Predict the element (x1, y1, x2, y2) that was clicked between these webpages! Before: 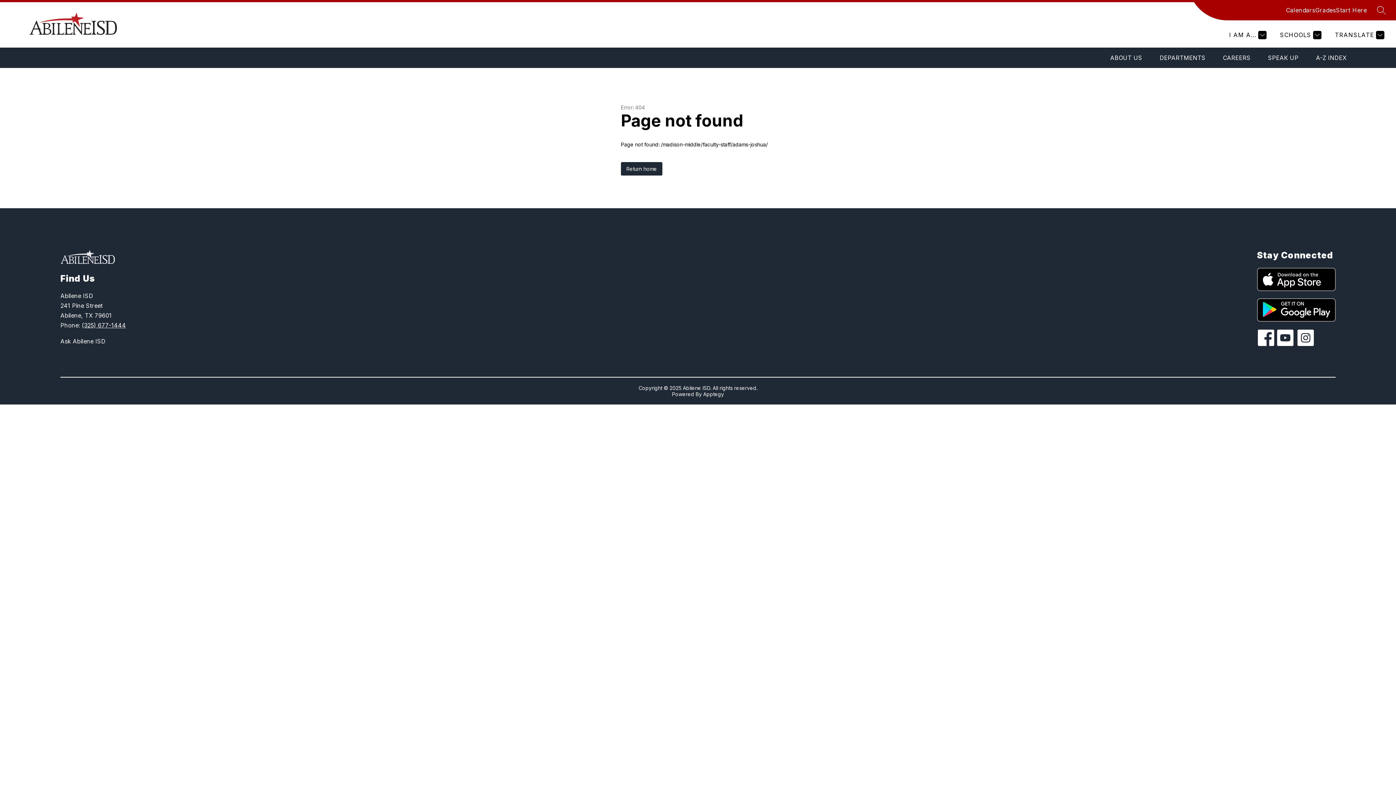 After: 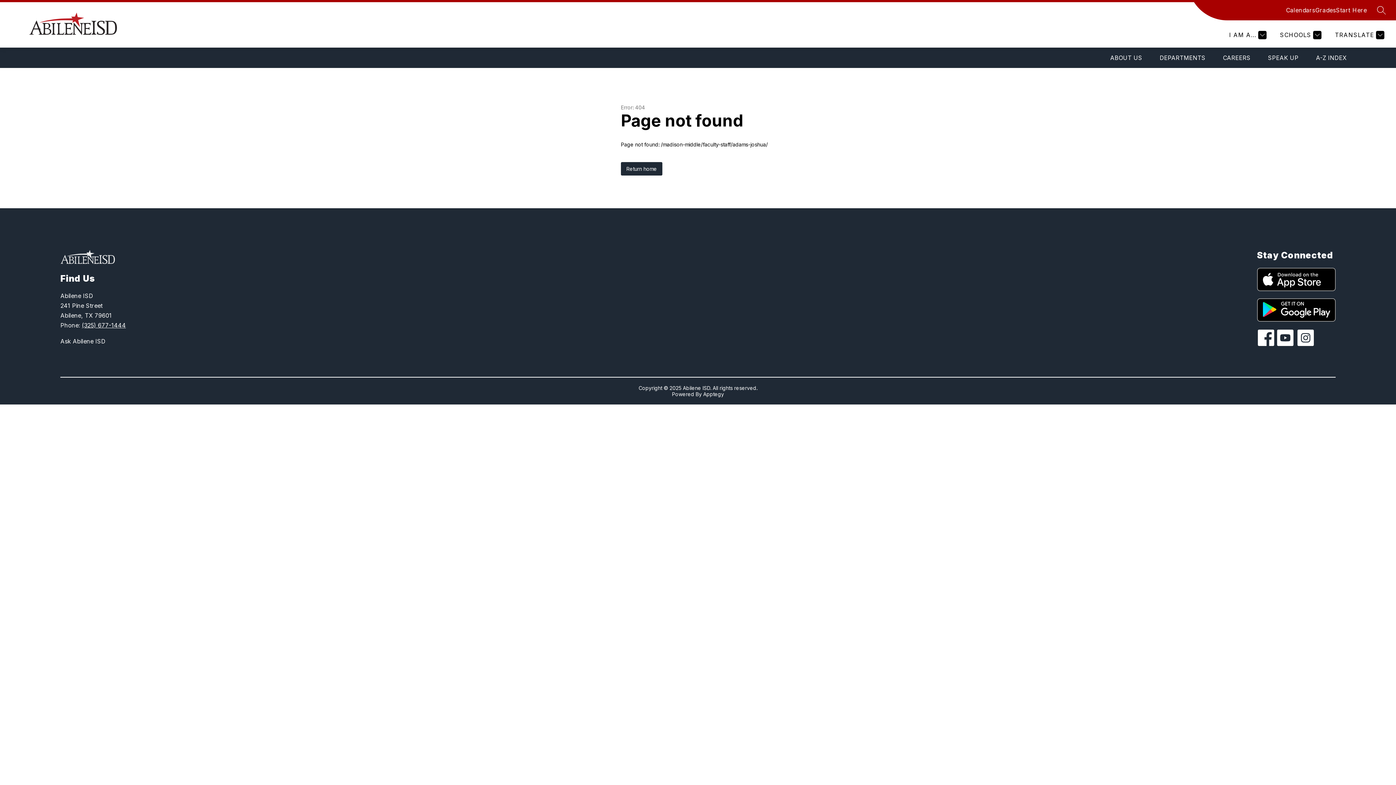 Action: bbox: (1257, 298, 1335, 321)